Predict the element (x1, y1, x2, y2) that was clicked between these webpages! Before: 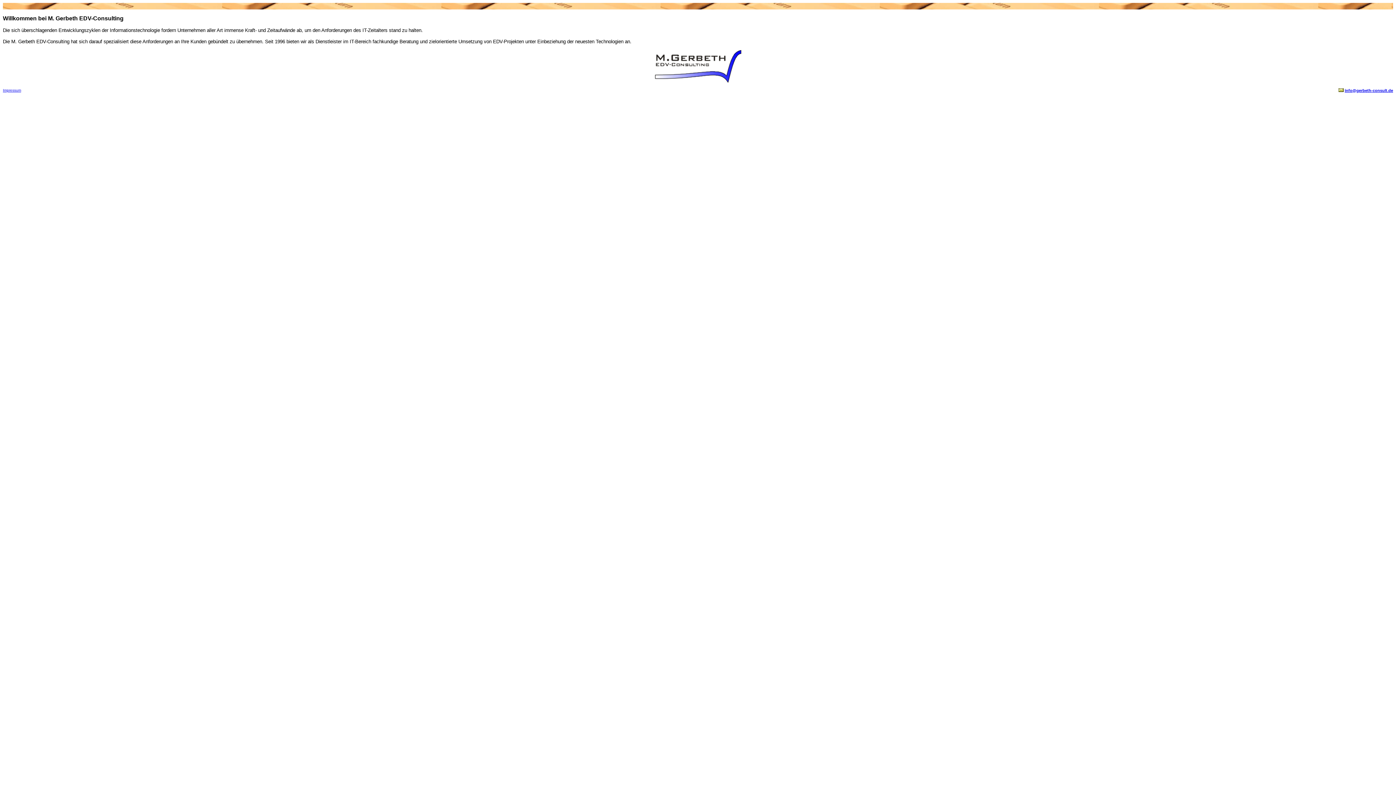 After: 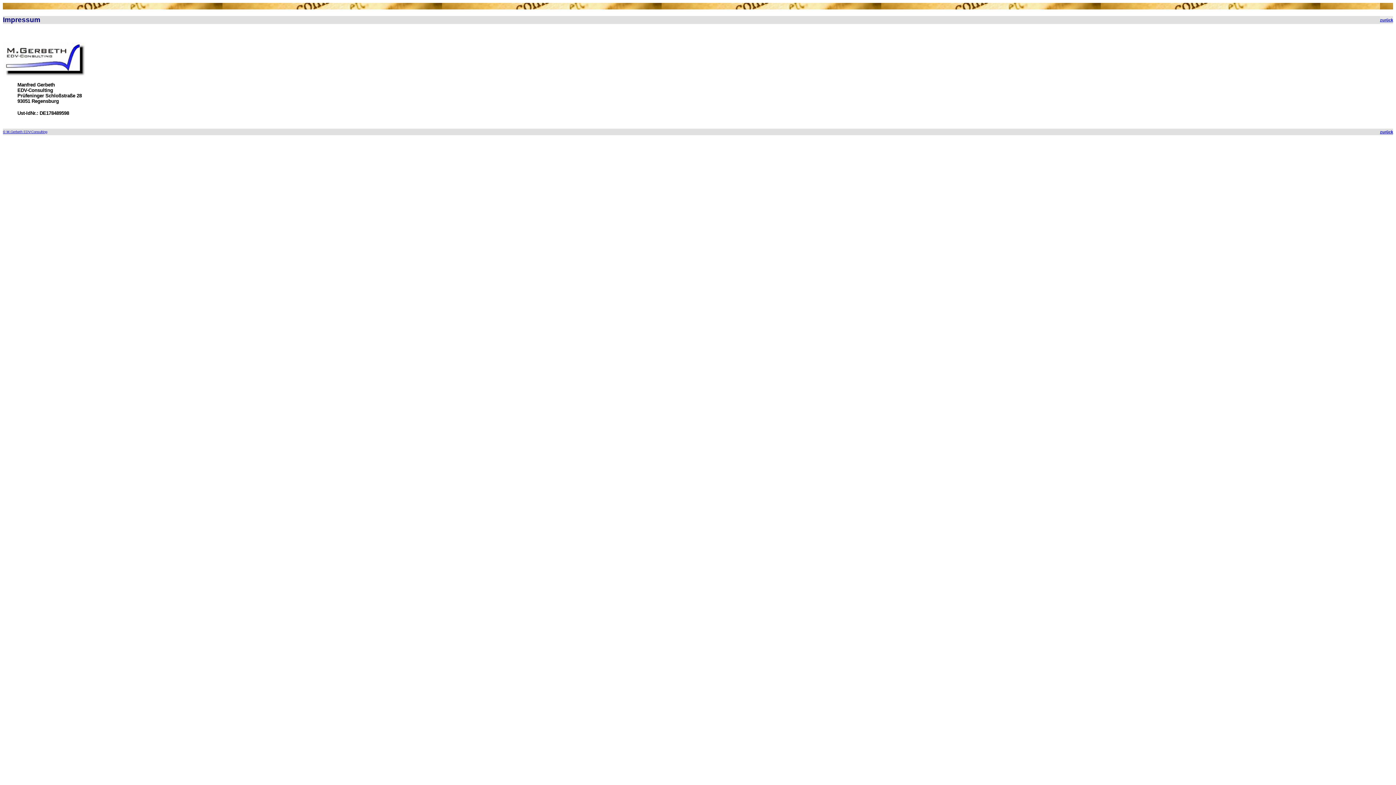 Action: label: Impressum bbox: (2, 88, 21, 92)